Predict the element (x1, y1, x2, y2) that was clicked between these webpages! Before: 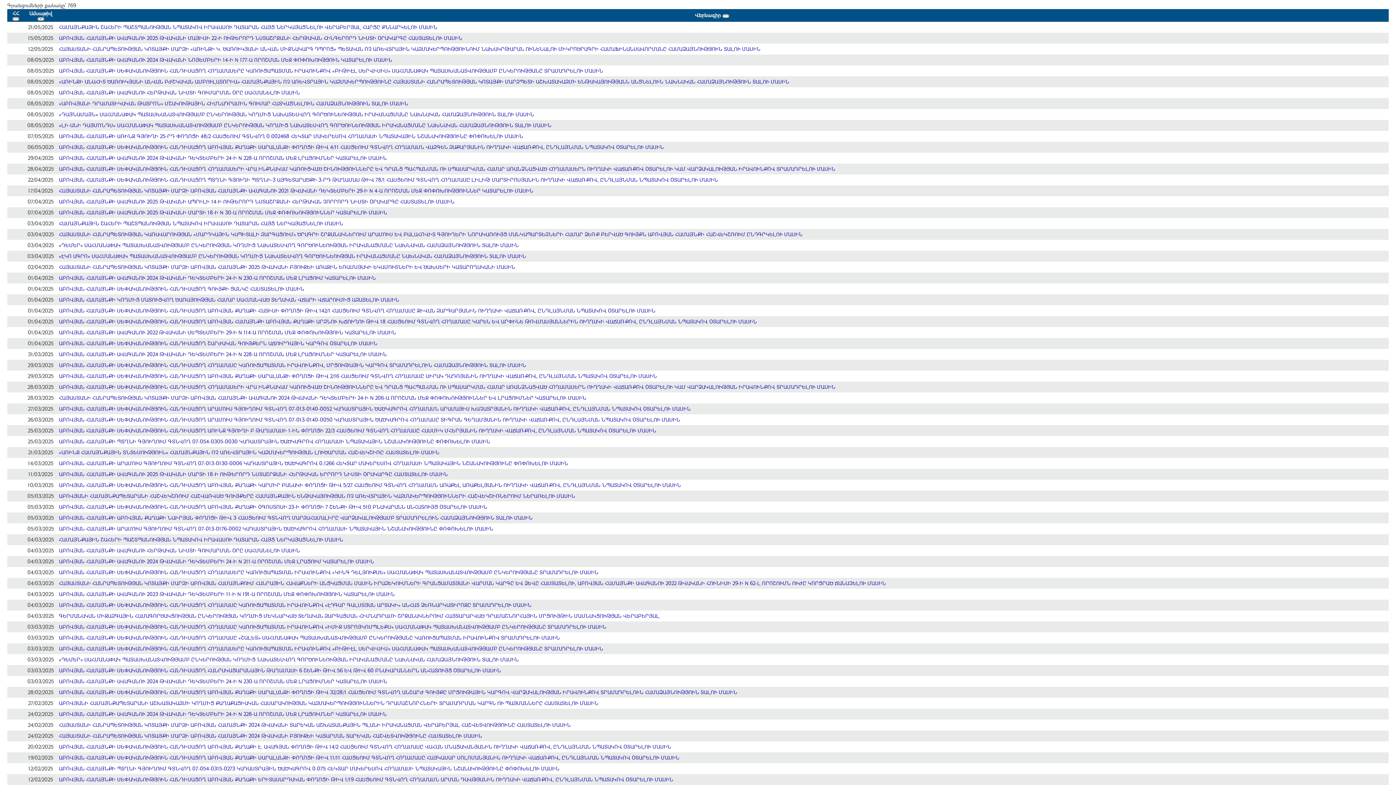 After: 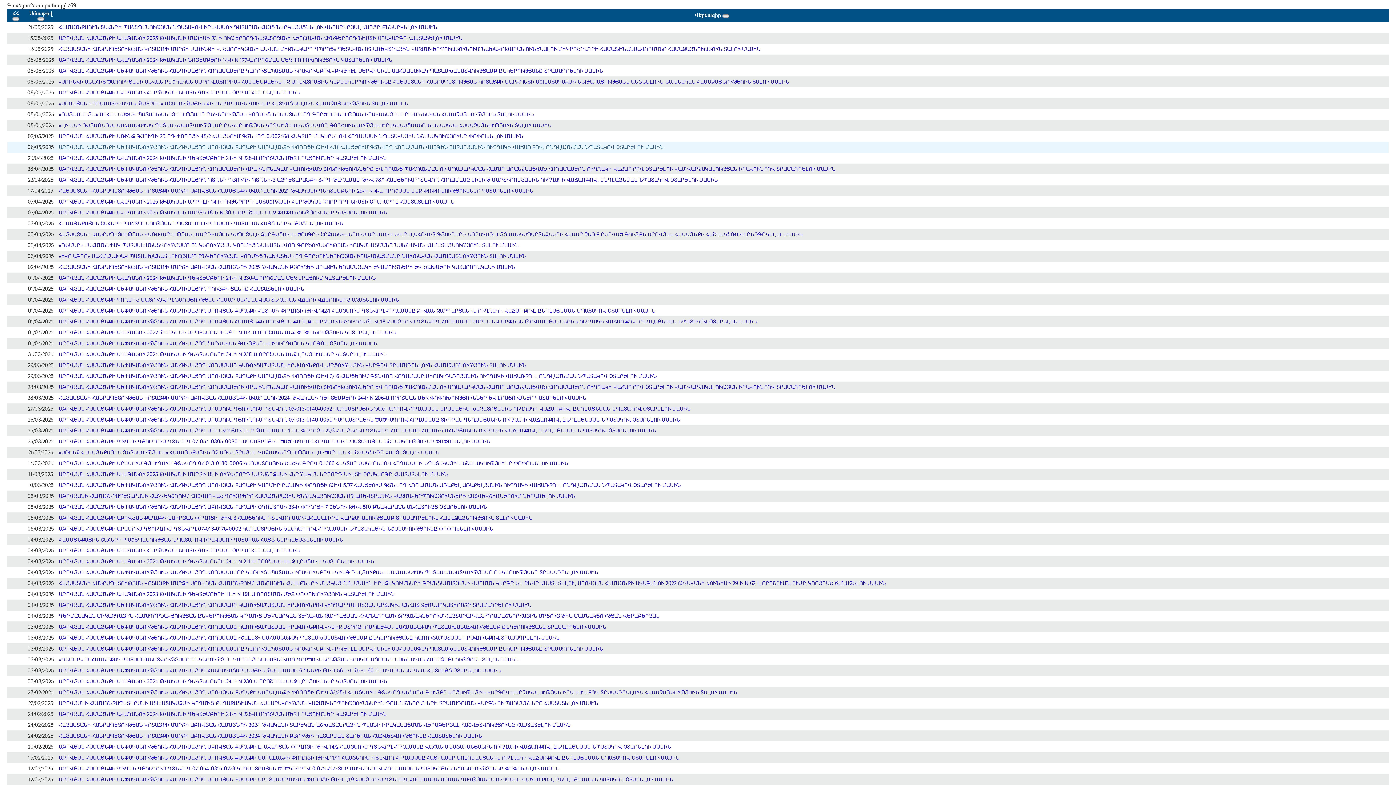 Action: bbox: (58, 143, 664, 150) label: ԱԲՈՎՅԱՆ ՀԱՄԱՅՆՔԻ ՍԵՓԱԿԱՆՈՒԹՅՈՒՆ ՀԱՆԴԻՍԱՑՈՂ ԱԲՈՎՅԱՆ ՔԱՂԱՔԻ ՍԱՐԱԼԱՆՋԻ ՓՈՂՈՑԻ ԹԻՎ 4/11 ՀԱՍՑԵՈՒՄ ԳՏՆՎՈՂ ՀՈՂԱՄԱՍՆ ՎԱԶԳԵՆ ԶԱՔԱՐՅԱՆԻՆ ՈՒՂՂԱԿԻ ՎԱՃԱՌՔՈՎ, ԸՆԴԼԱՅՆՄԱՆ ՆՊԱՏԱԿՈՎ ՕՏԱՐԵԼՈՒ ՄԱՍԻՆ